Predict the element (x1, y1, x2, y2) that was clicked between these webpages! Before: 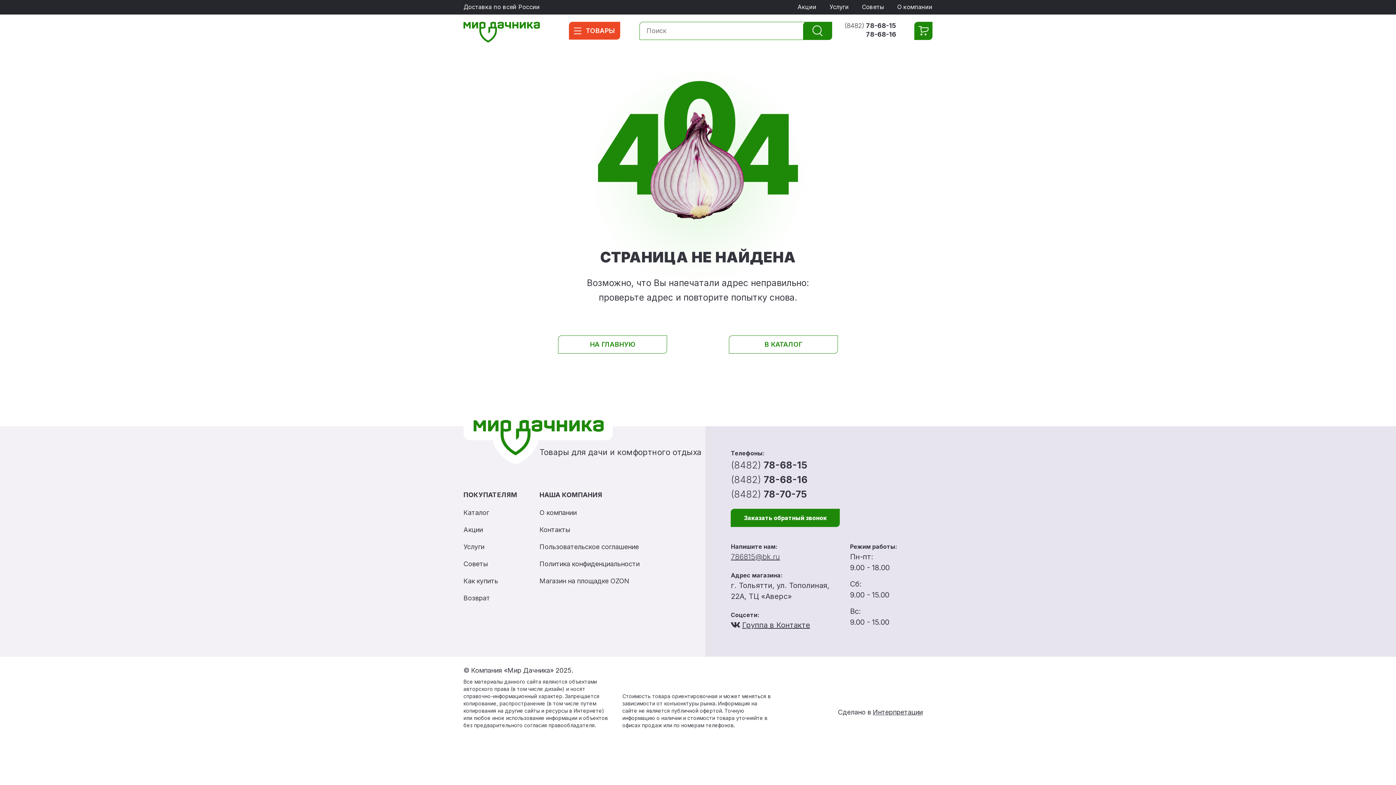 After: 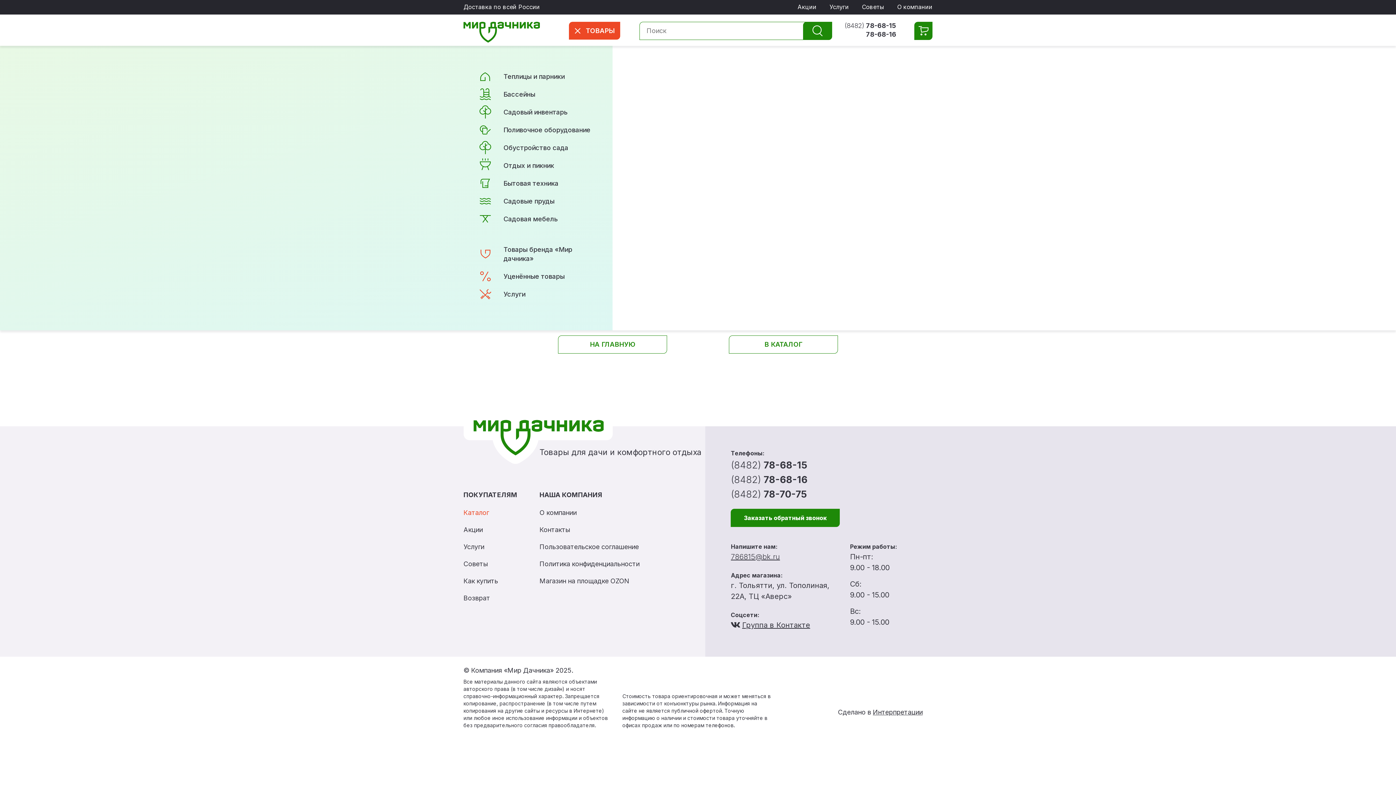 Action: label: Каталог bbox: (463, 508, 489, 516)